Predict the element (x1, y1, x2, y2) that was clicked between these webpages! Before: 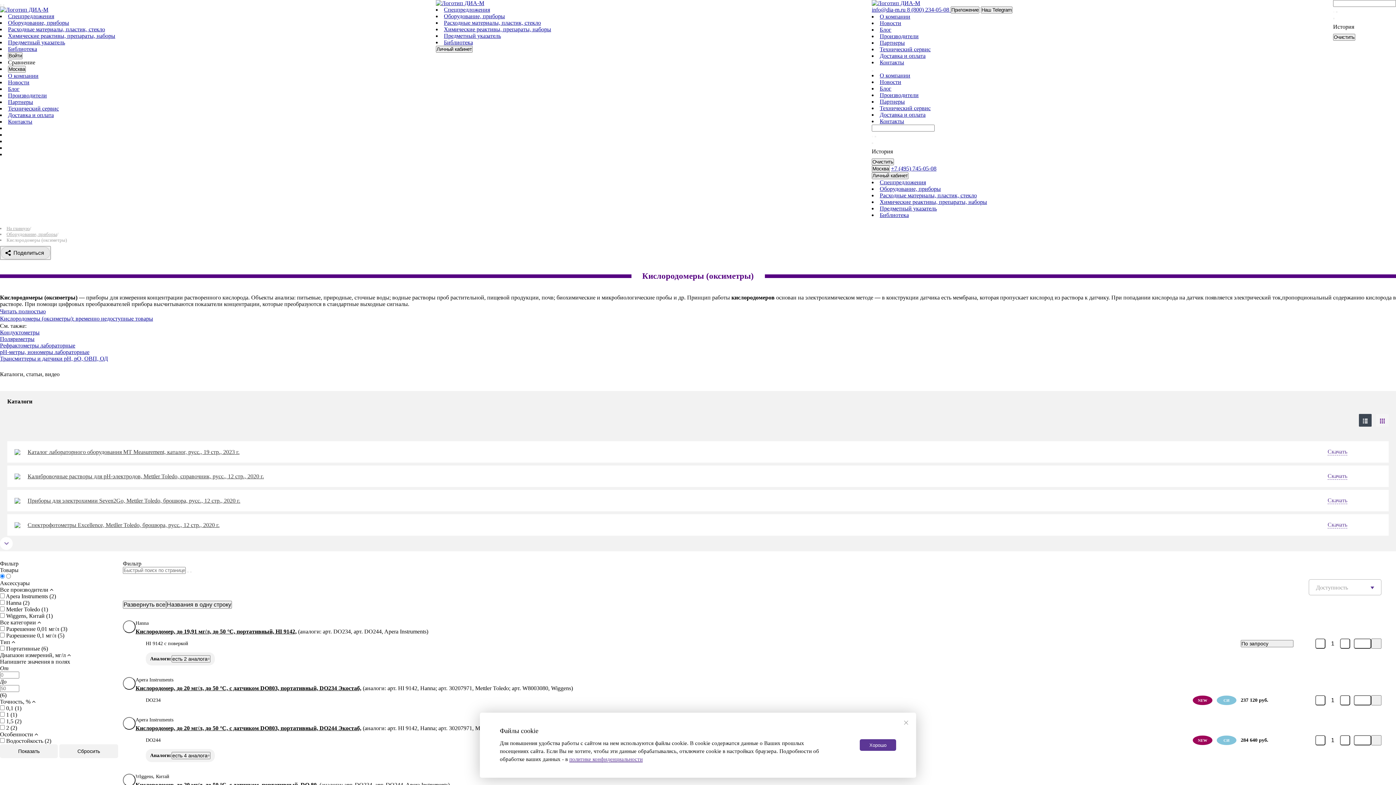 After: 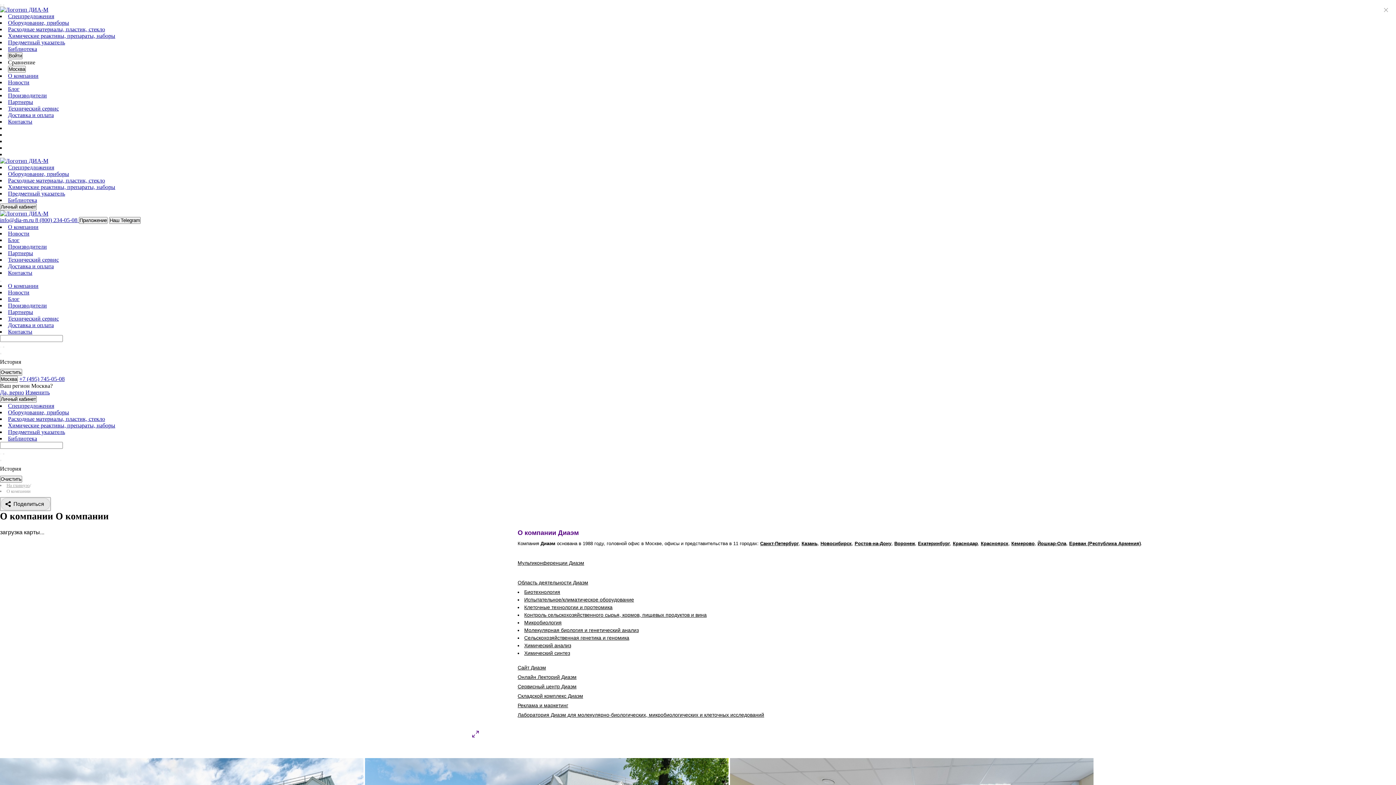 Action: label: О компании bbox: (8, 72, 38, 78)